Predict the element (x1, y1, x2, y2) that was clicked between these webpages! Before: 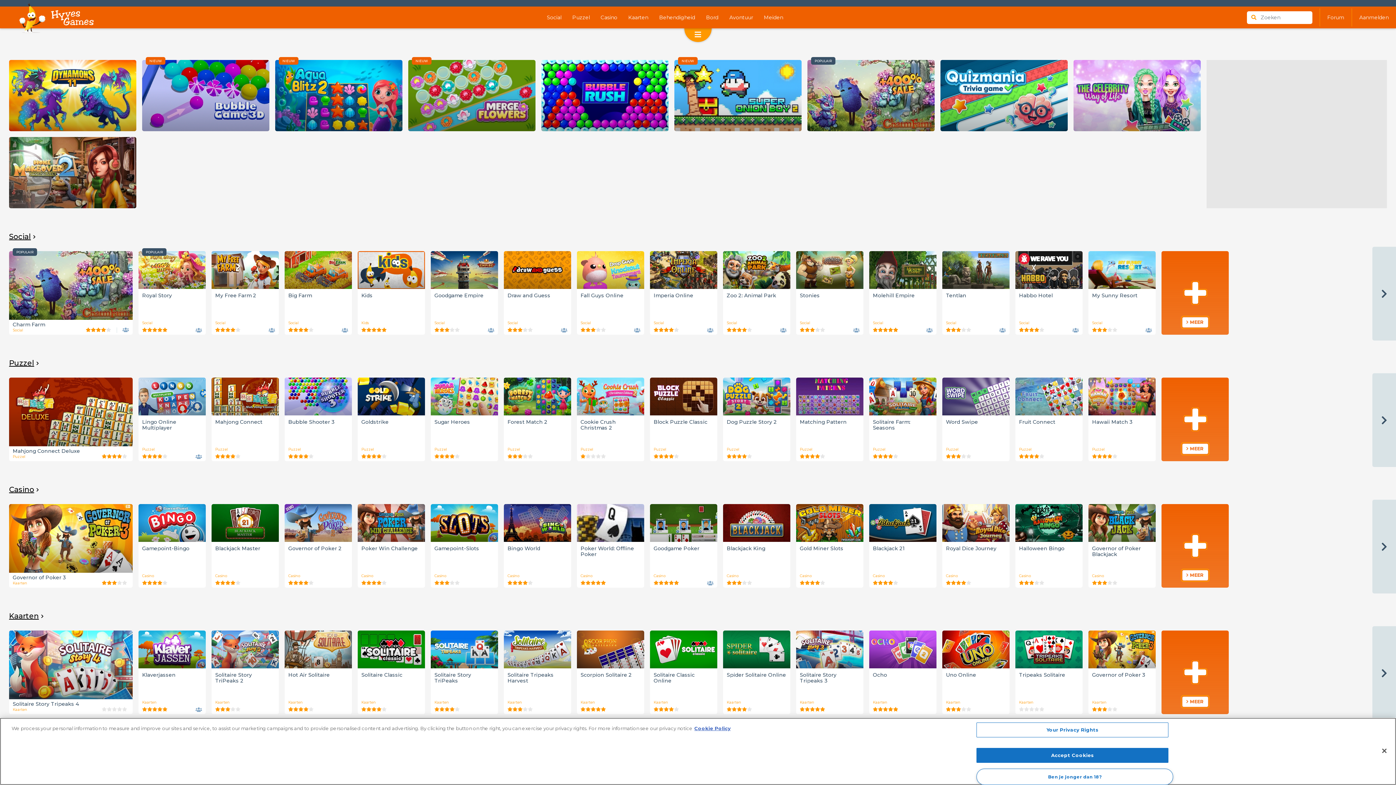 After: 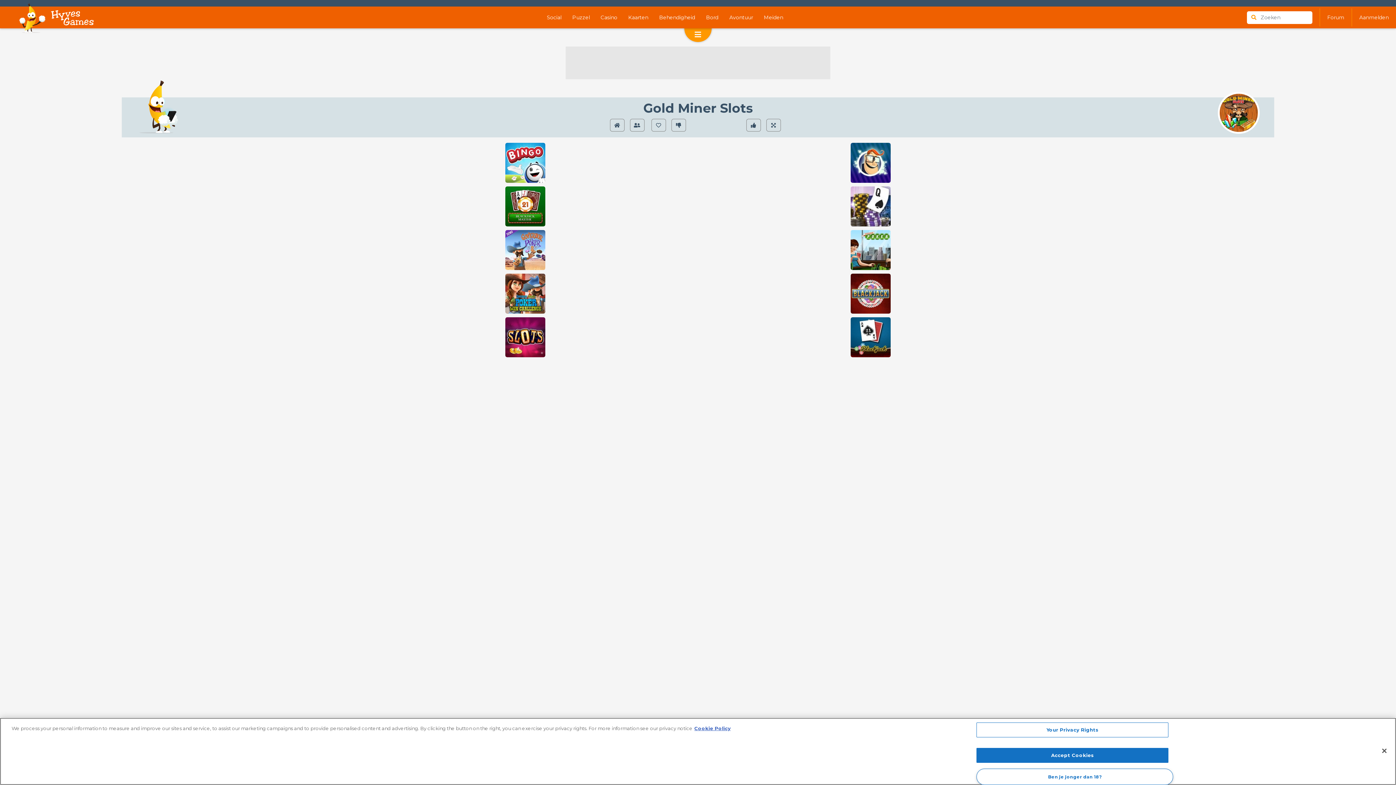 Action: label: Gold Miner Slots bbox: (800, 545, 860, 551)